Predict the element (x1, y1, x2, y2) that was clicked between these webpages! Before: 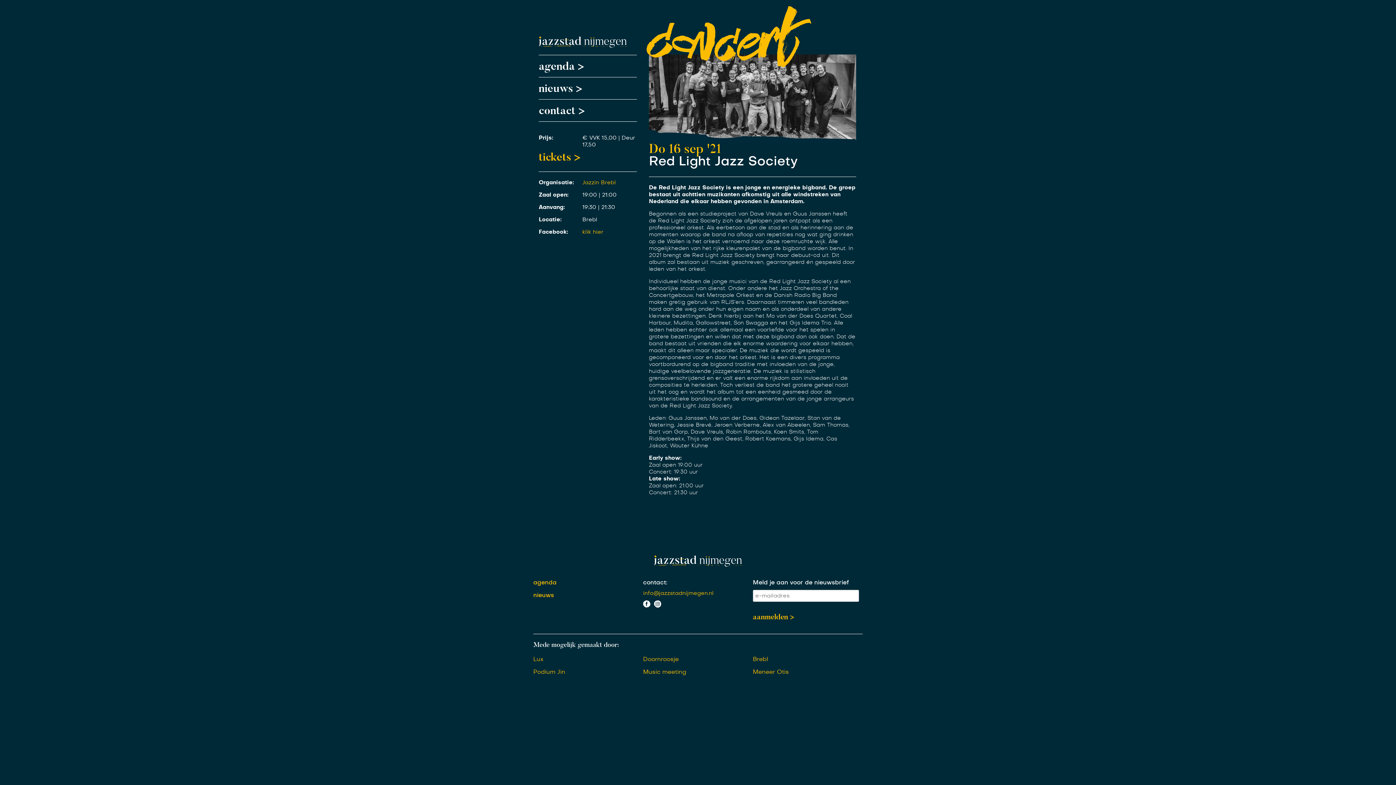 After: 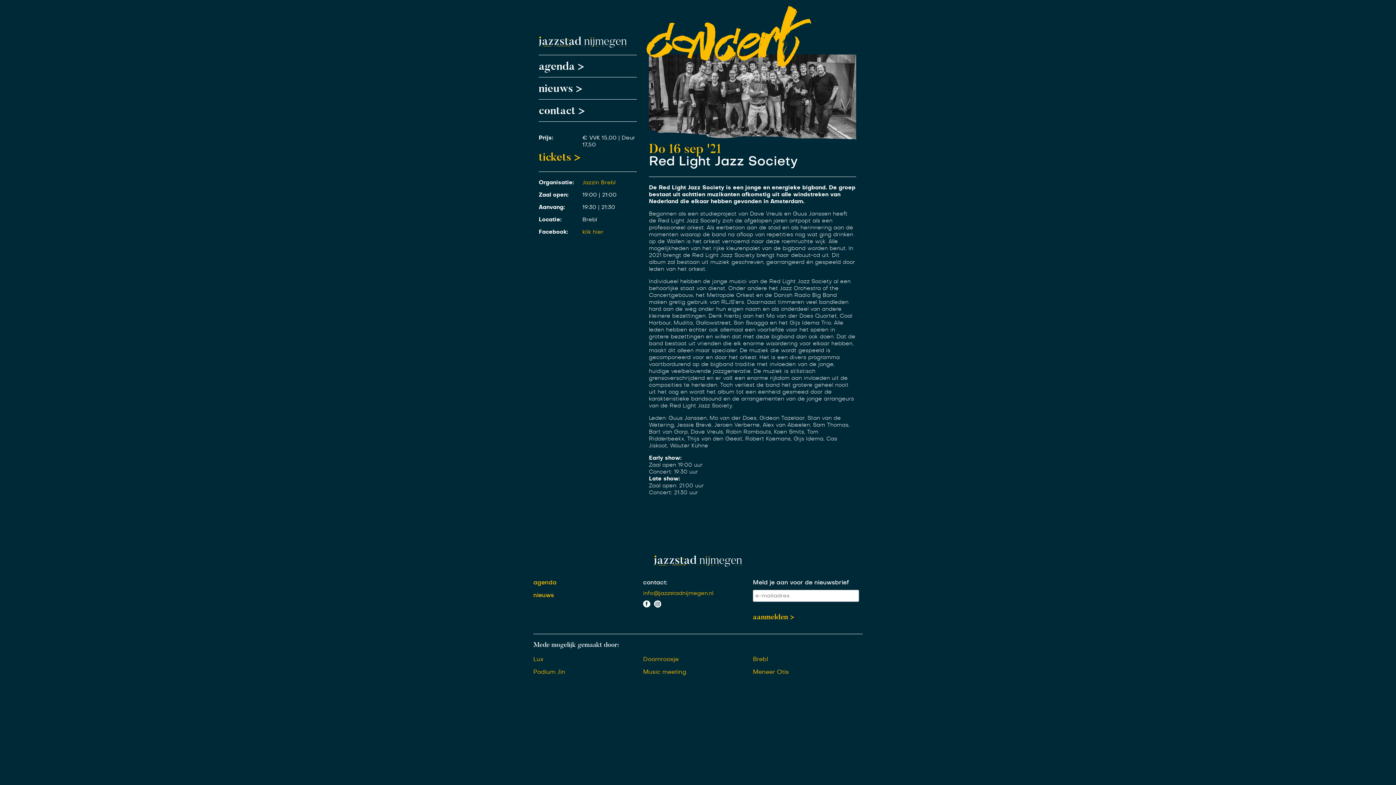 Action: bbox: (582, 180, 616, 185) label: Jazzin Brebl